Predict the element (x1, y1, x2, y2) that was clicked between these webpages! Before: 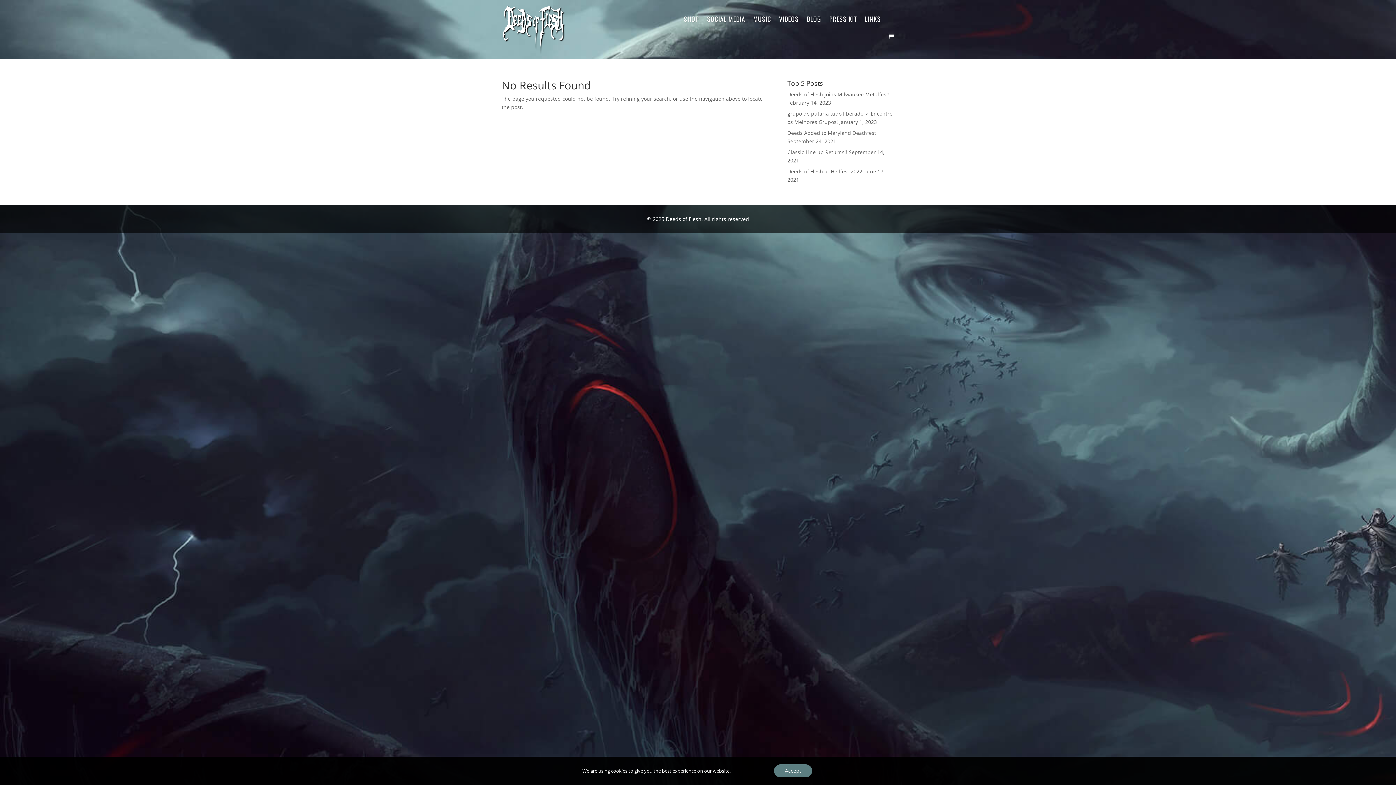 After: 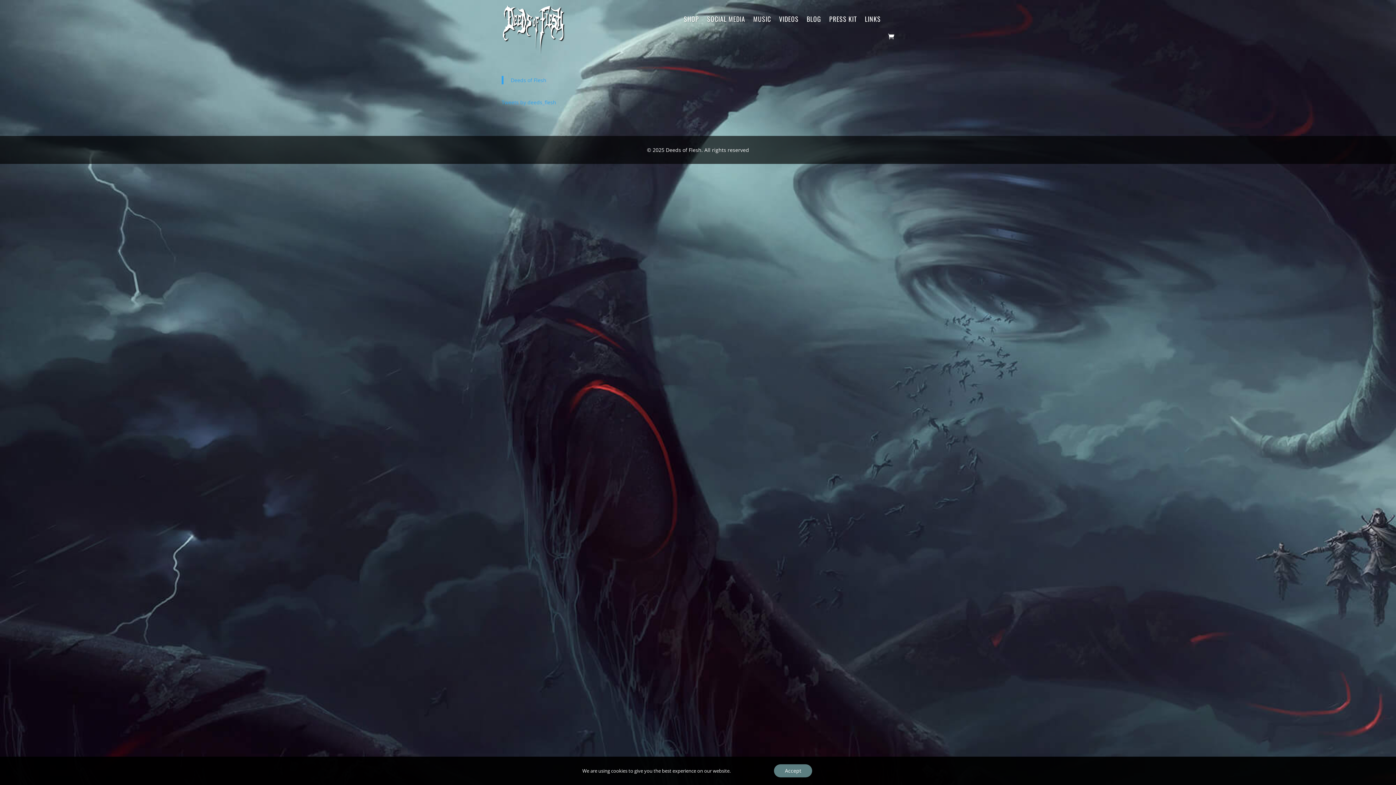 Action: bbox: (707, -21, 745, 58) label: SOCIAL MEDIA